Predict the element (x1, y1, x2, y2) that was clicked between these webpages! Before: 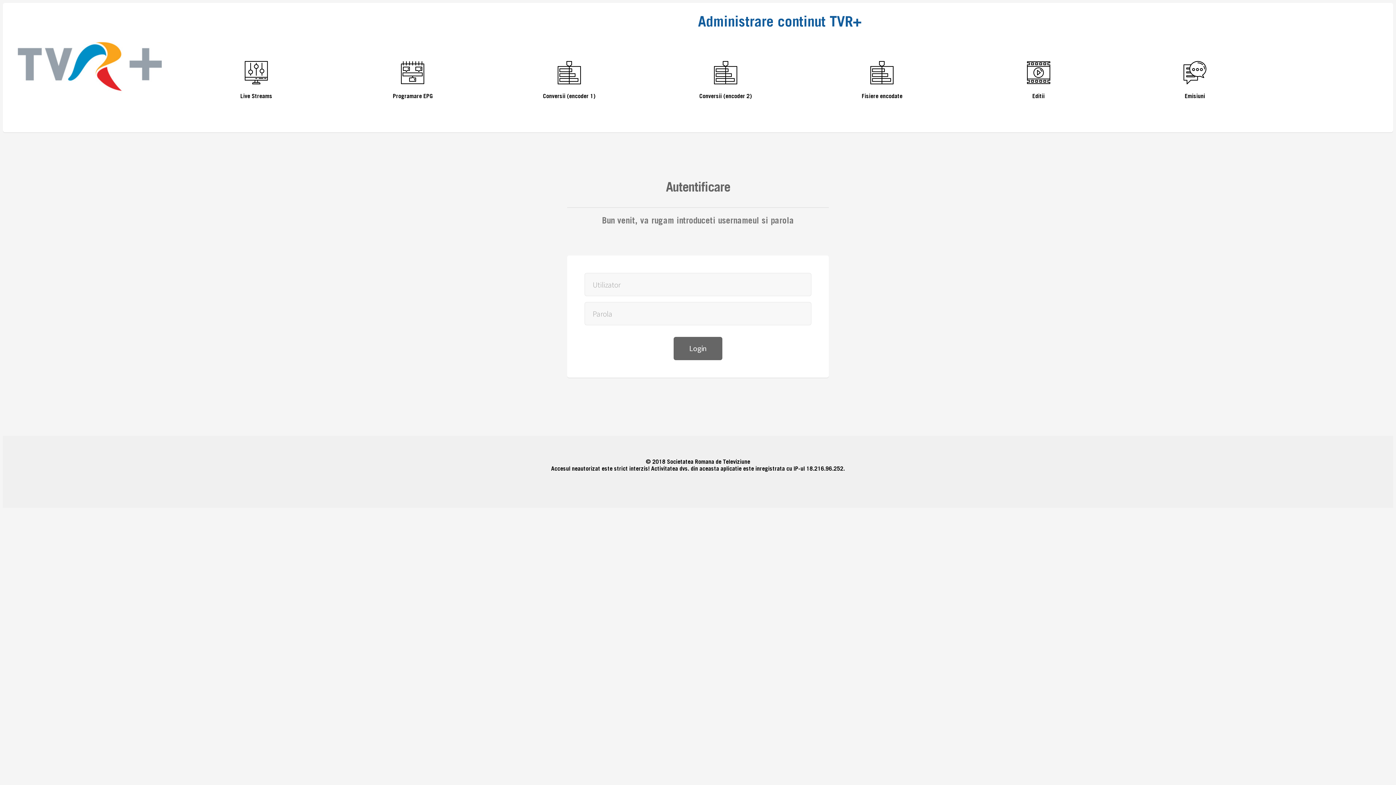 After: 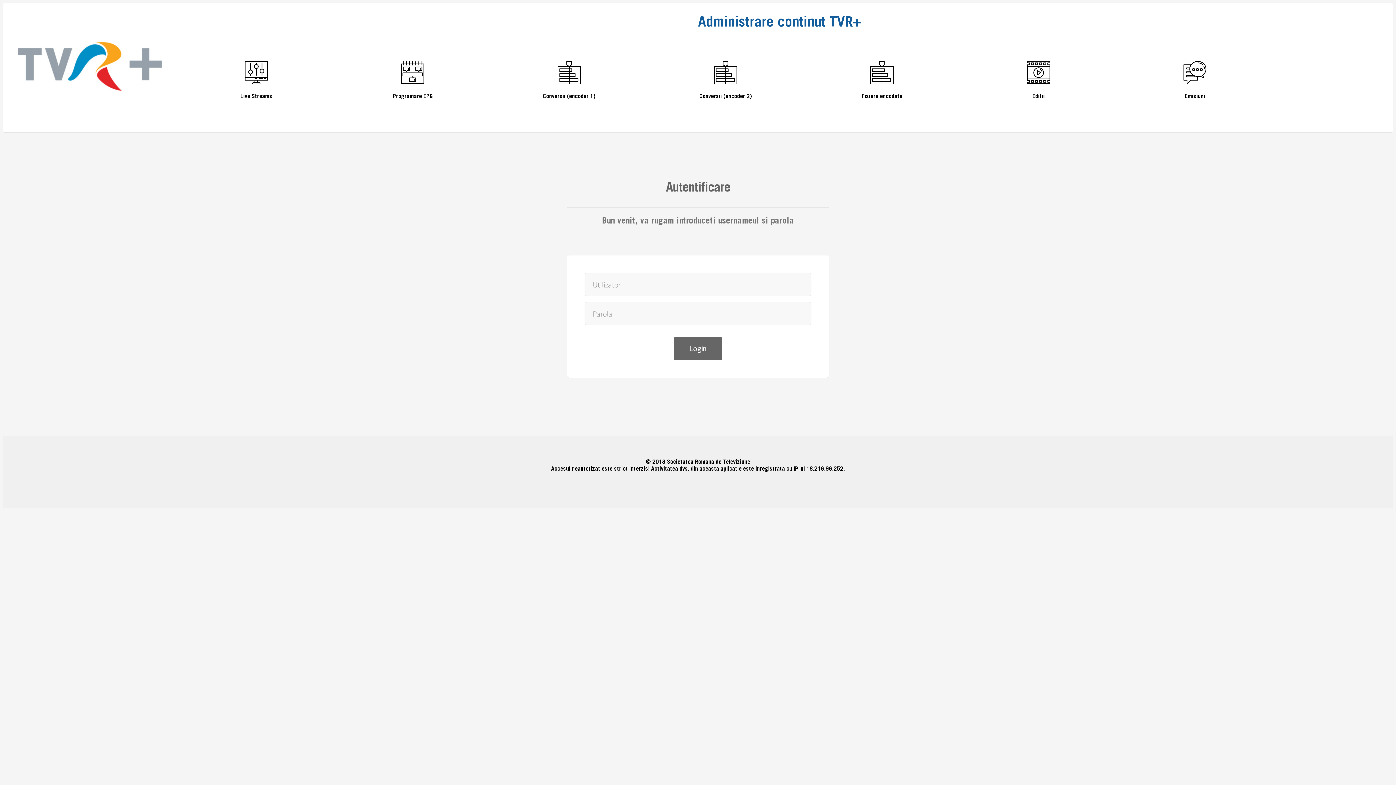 Action: bbox: (14, 114, 165, 120)